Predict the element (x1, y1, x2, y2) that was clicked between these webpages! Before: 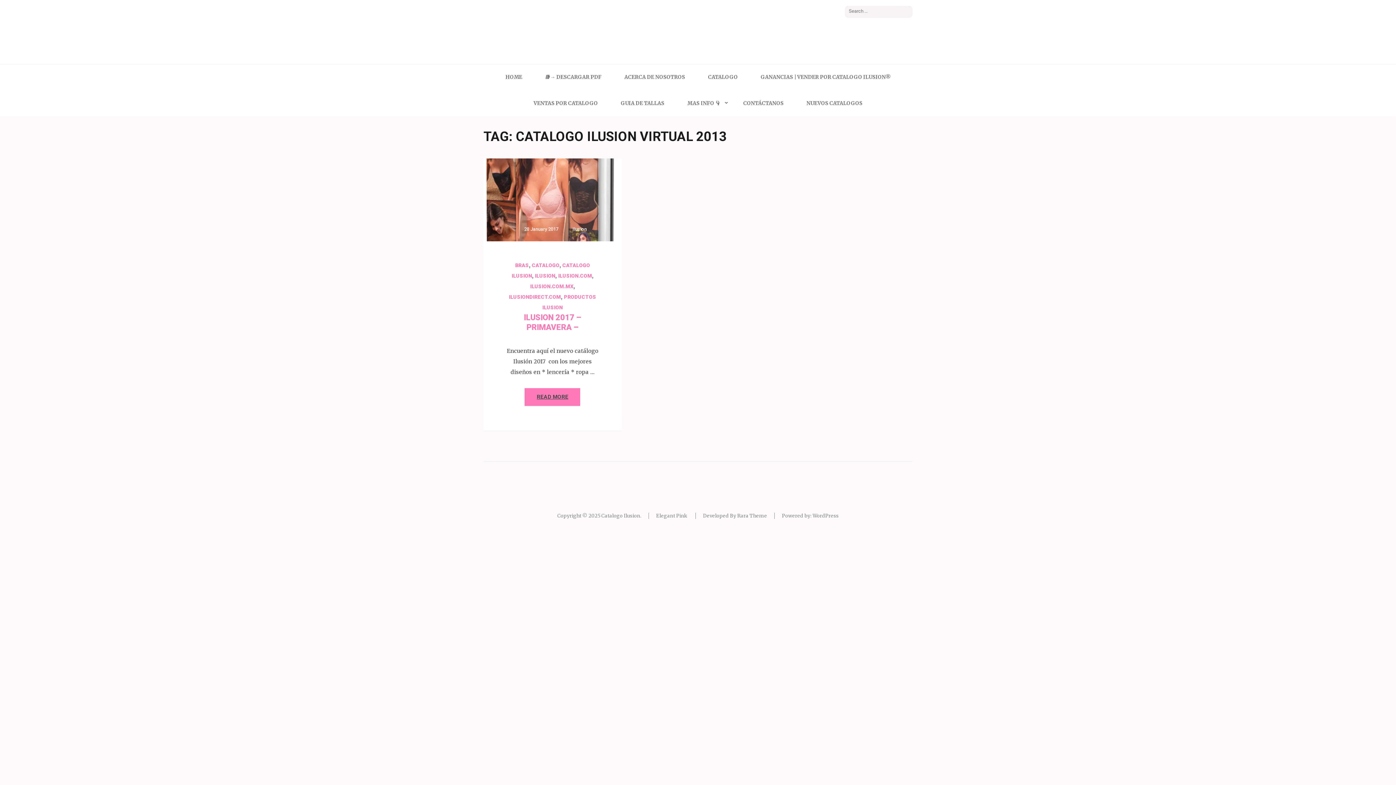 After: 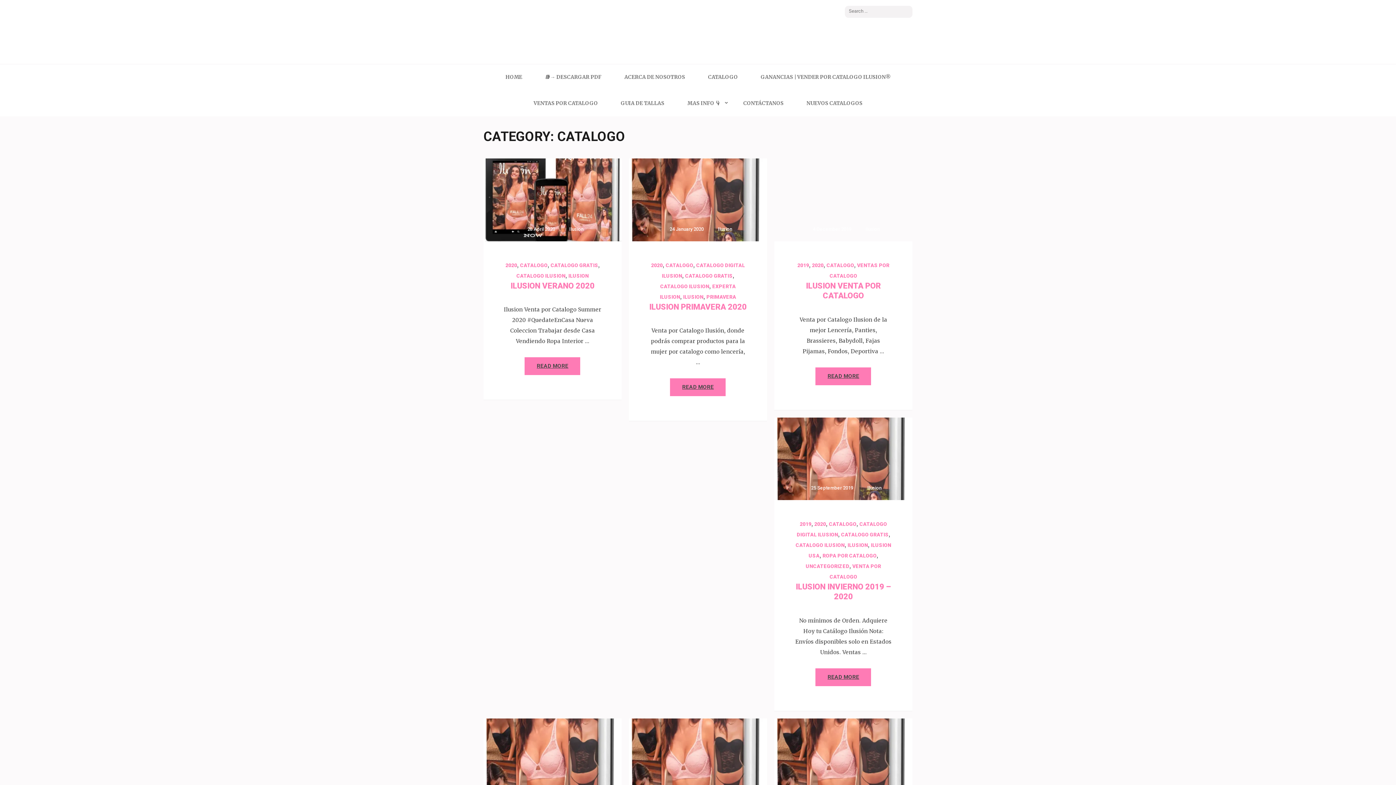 Action: bbox: (531, 262, 559, 268) label: CATALOGO